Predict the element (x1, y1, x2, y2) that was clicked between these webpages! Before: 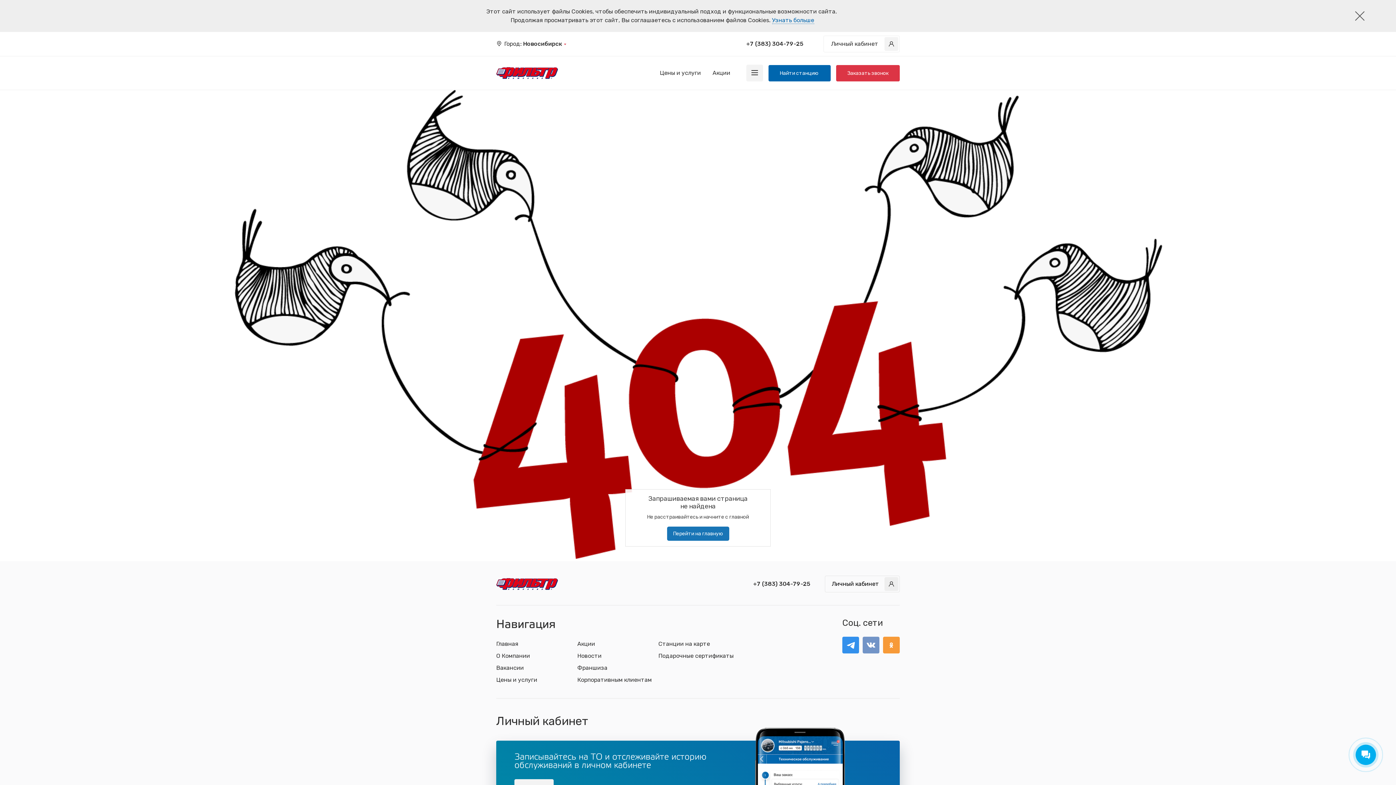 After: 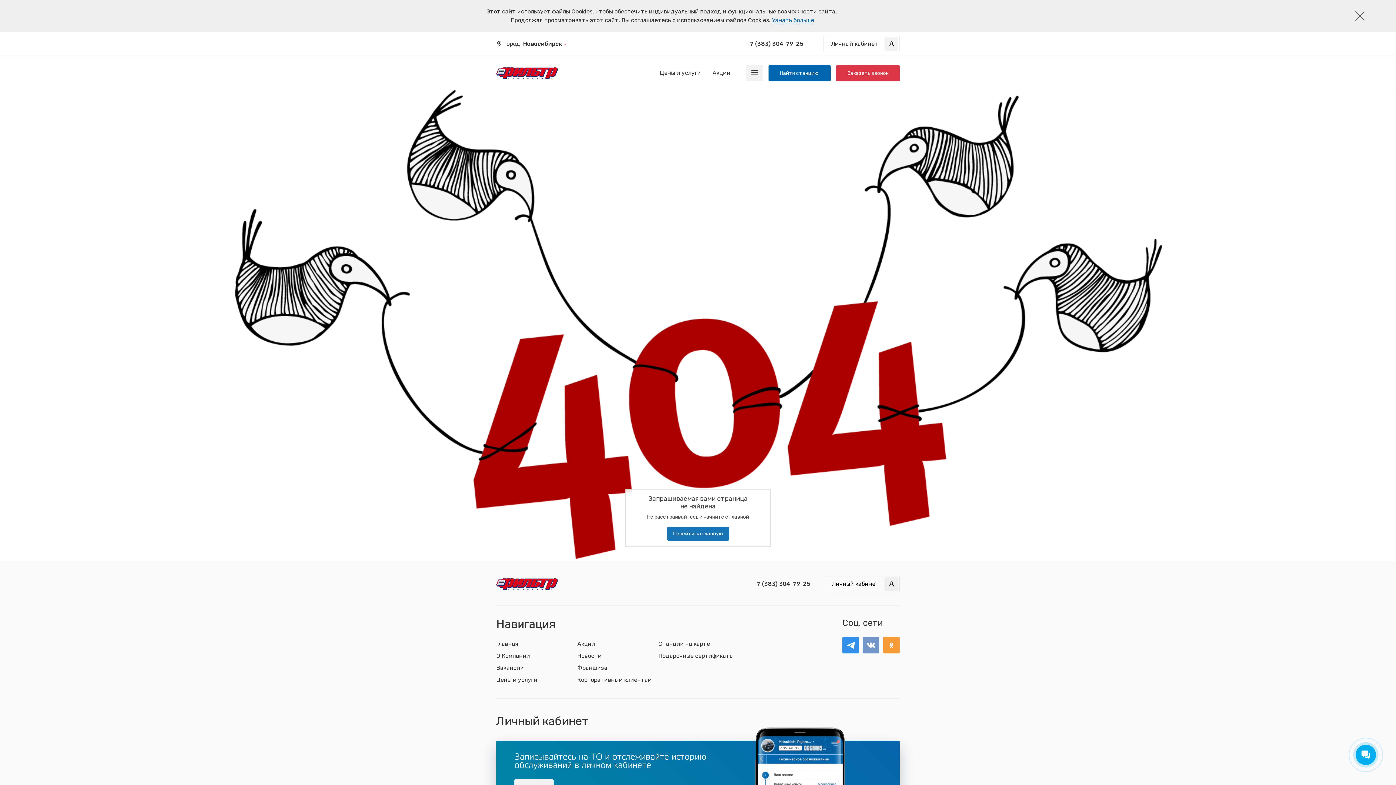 Action: label: Личный кабинет bbox: (825, 576, 900, 592)